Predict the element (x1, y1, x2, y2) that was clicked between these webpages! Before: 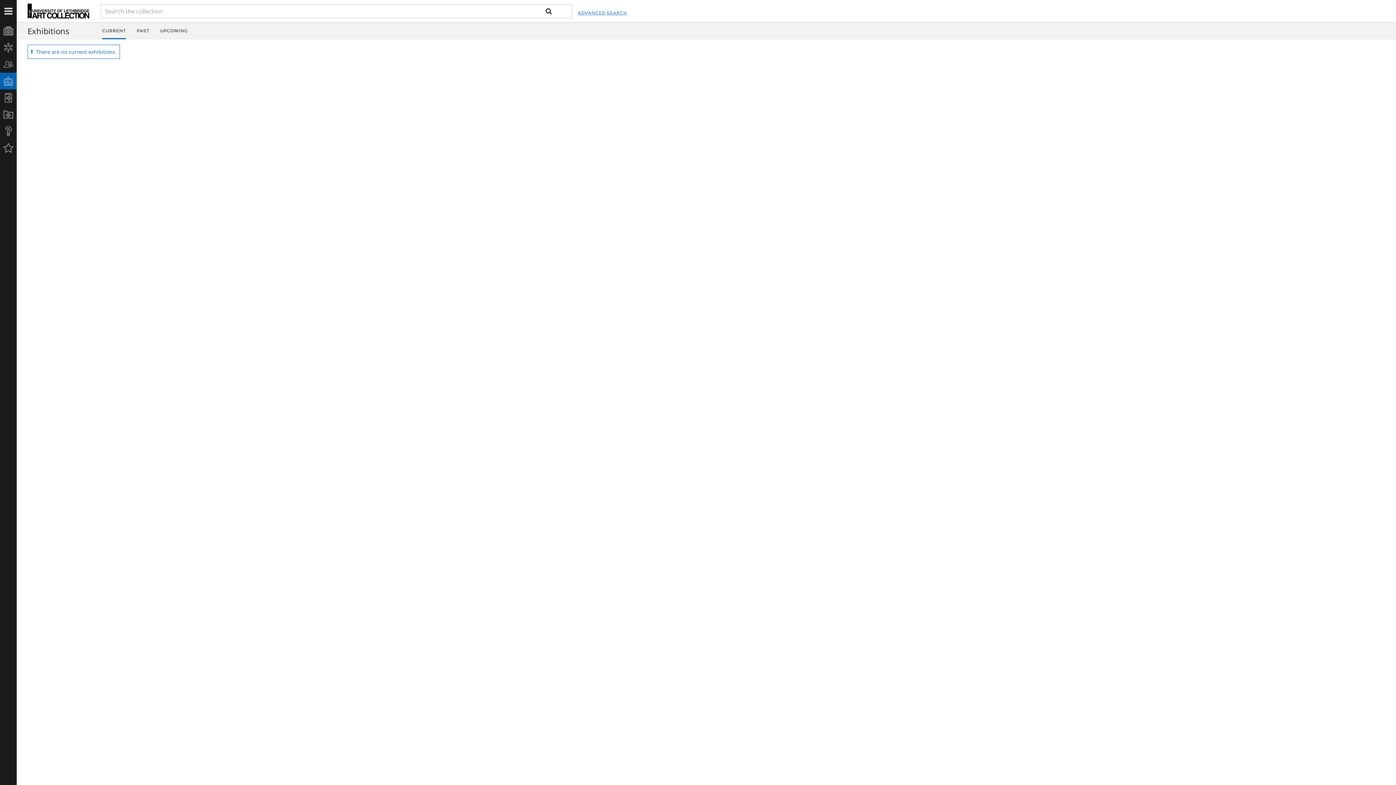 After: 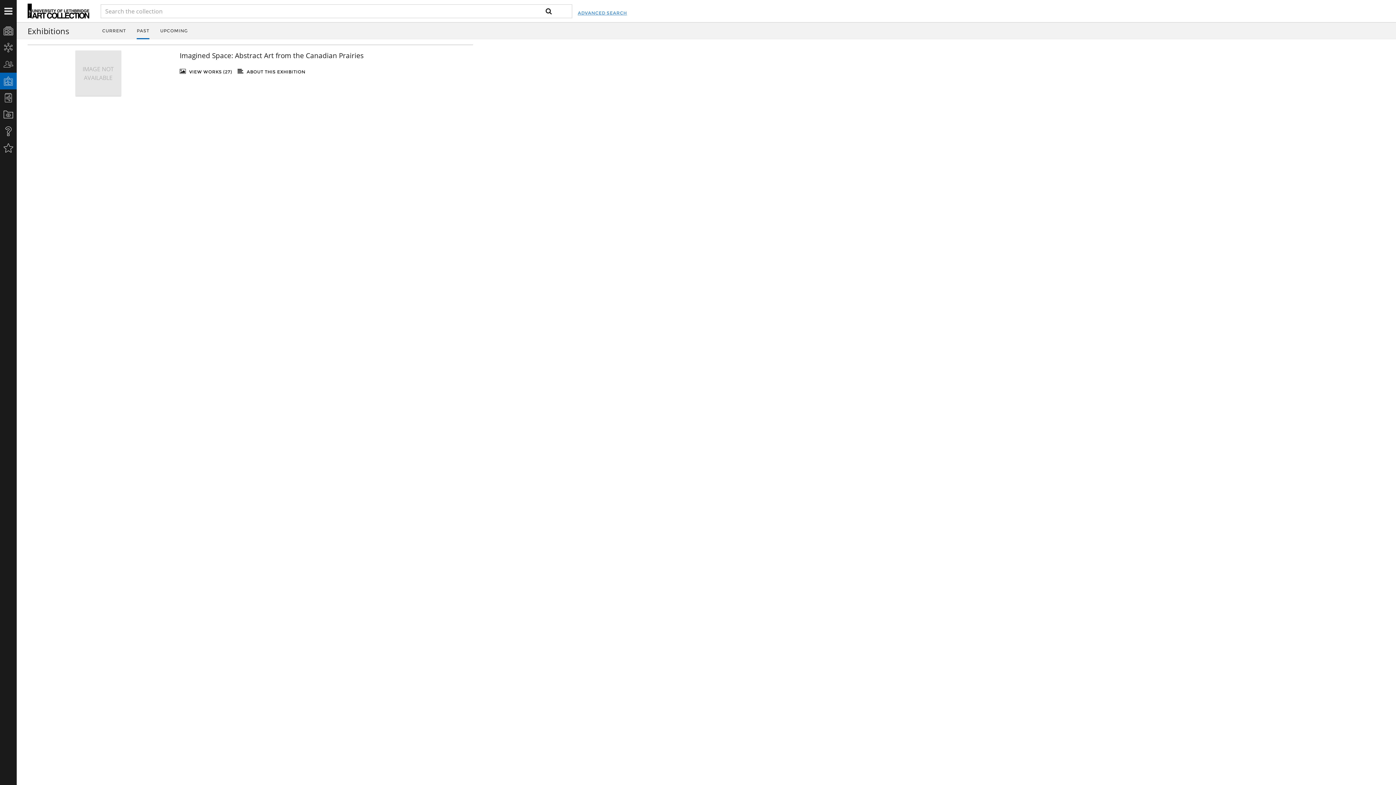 Action: label: PAST bbox: (136, 22, 149, 39)